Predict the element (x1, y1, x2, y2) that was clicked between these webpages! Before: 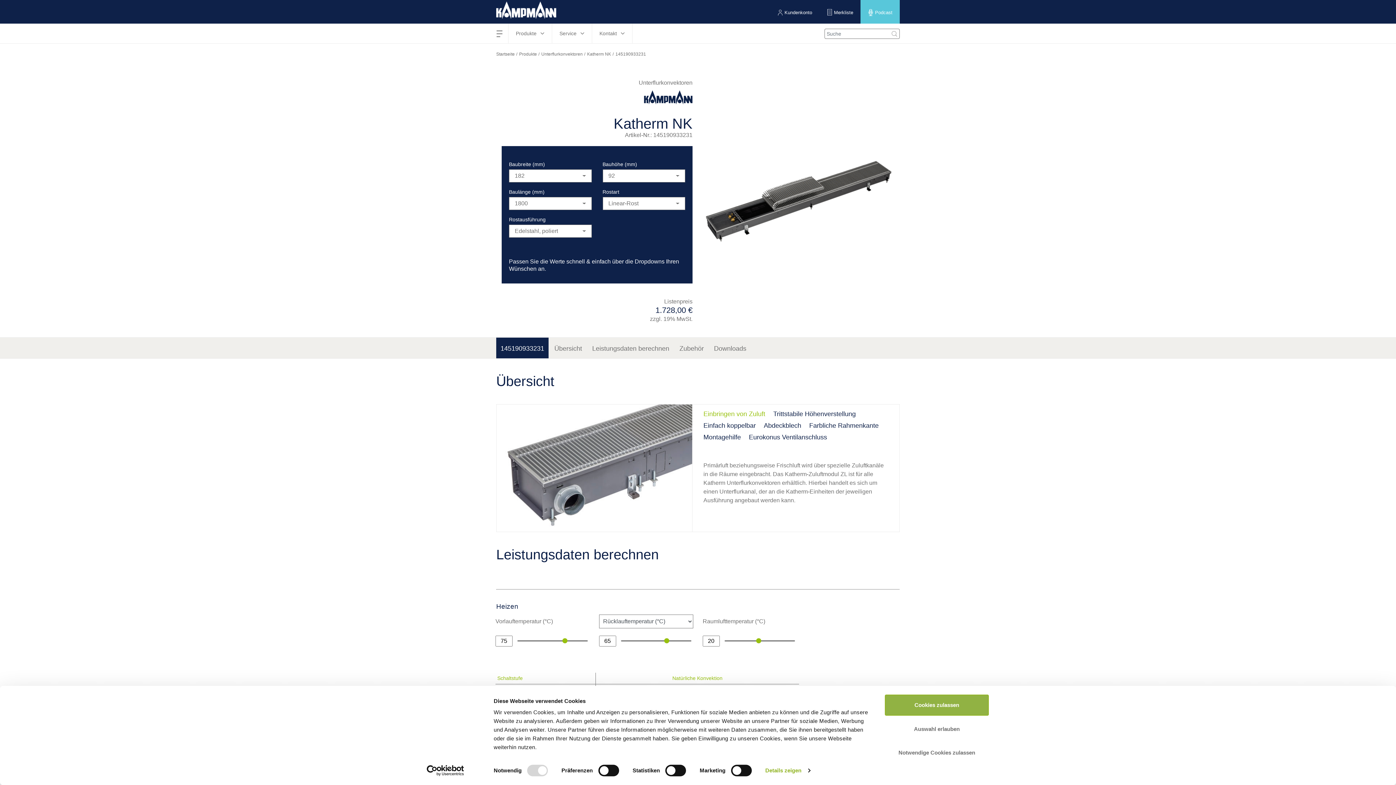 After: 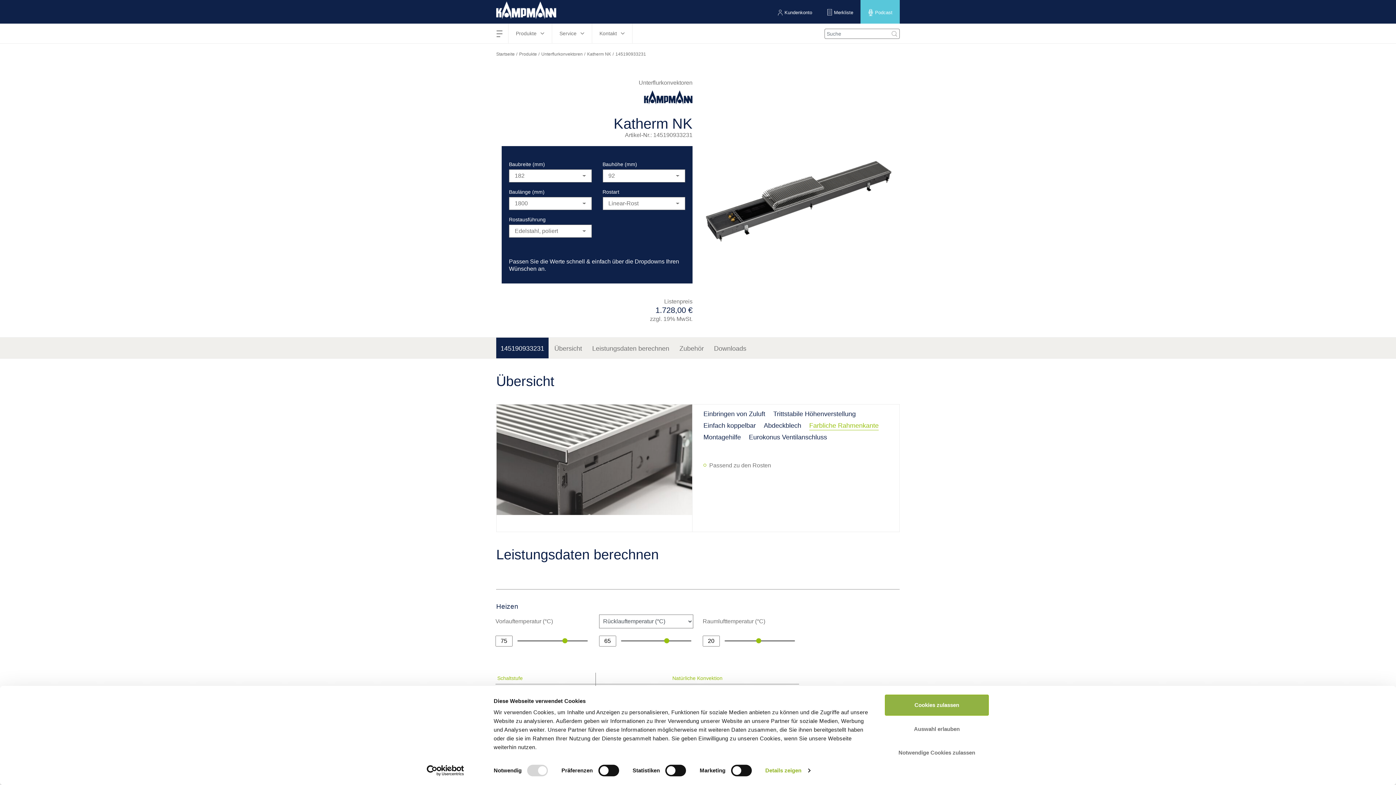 Action: label: Farbliche Rahmenkante bbox: (809, 421, 878, 430)